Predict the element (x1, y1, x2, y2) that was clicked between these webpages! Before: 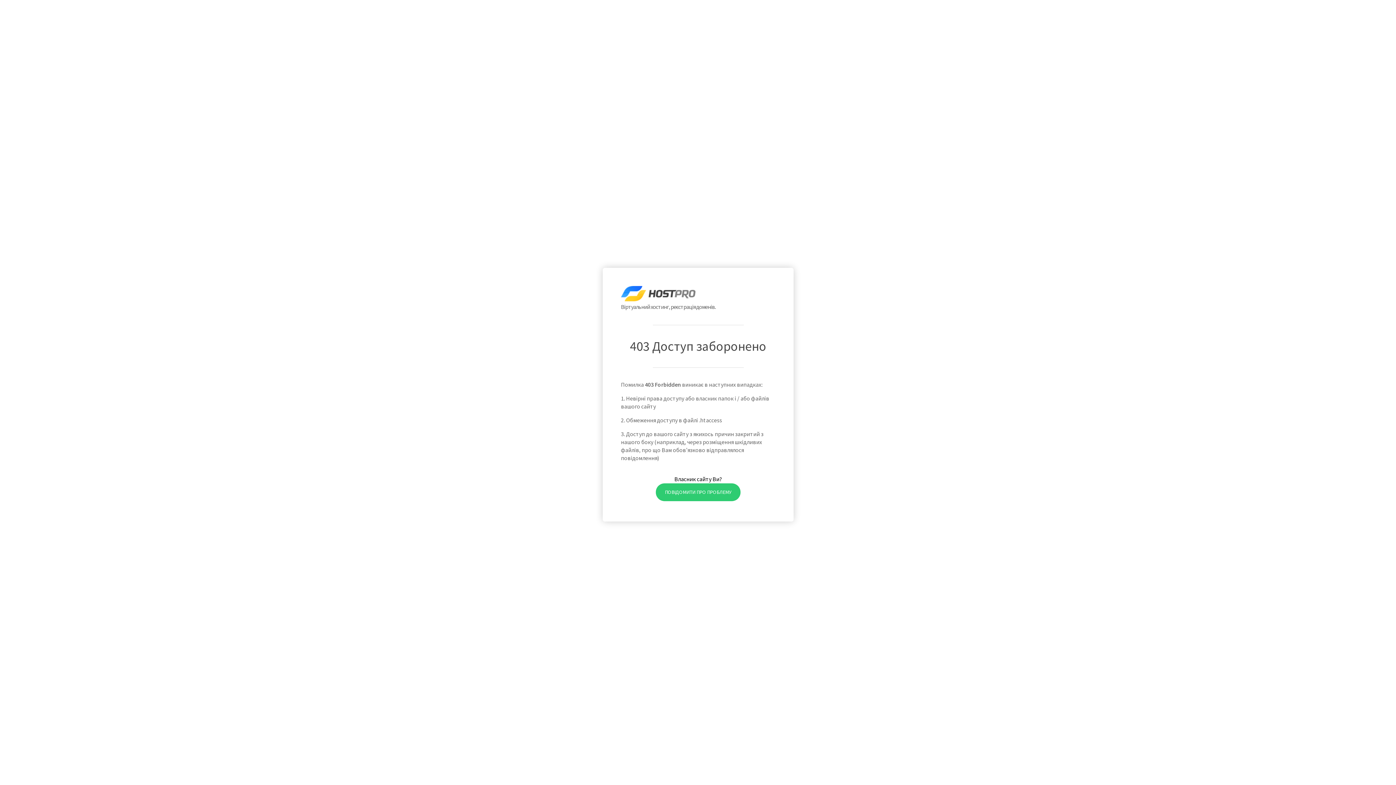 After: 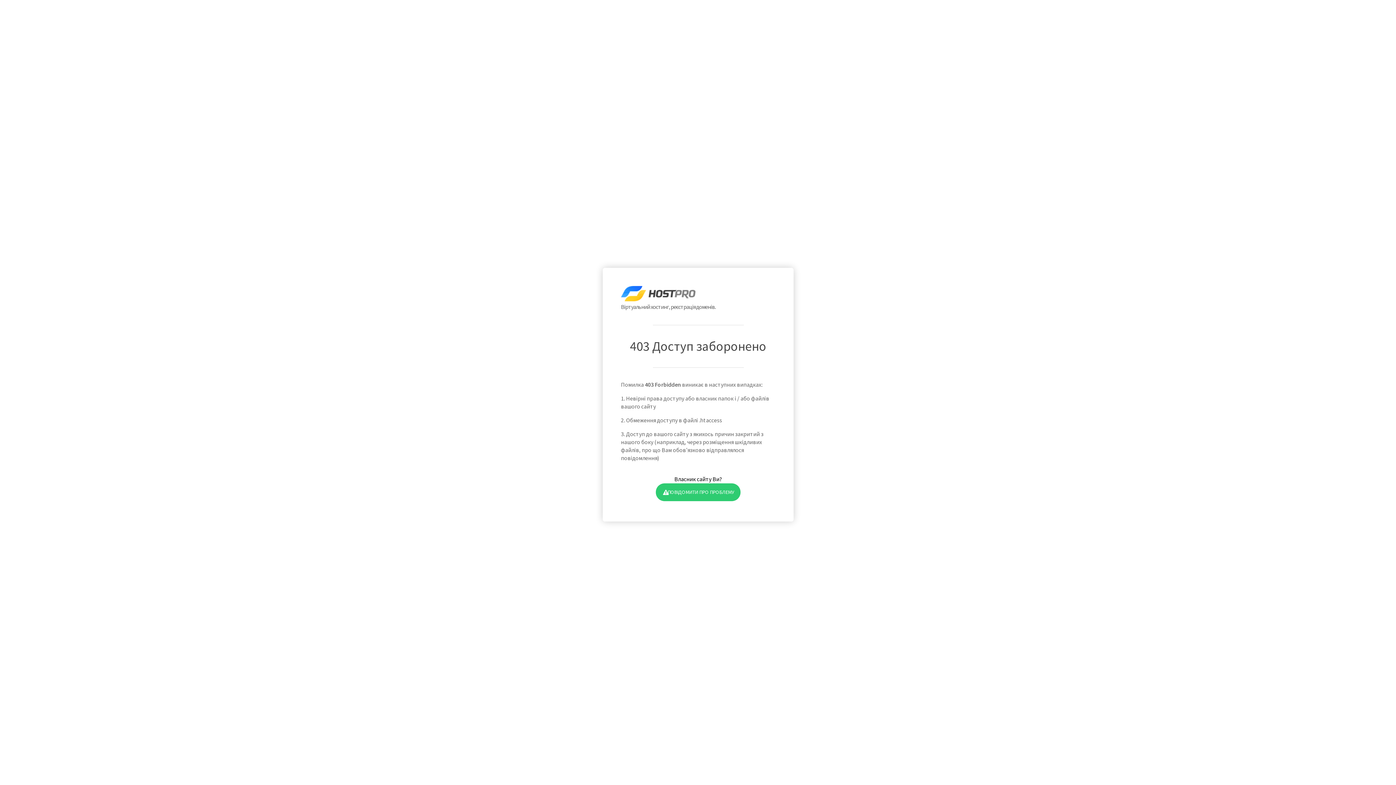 Action: bbox: (655, 483, 740, 501) label: ПОВІДОМИТИ ПРО ПРОБЛЕМУ